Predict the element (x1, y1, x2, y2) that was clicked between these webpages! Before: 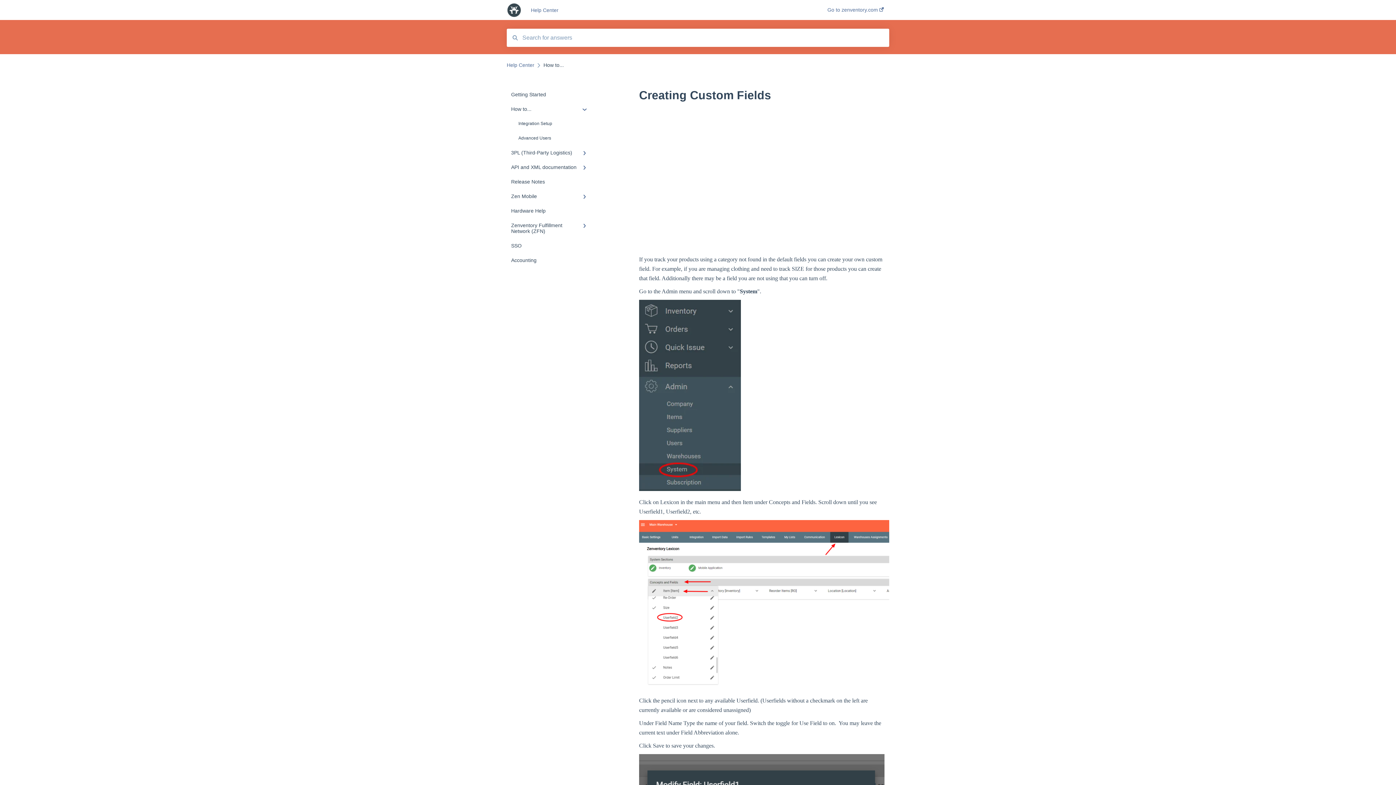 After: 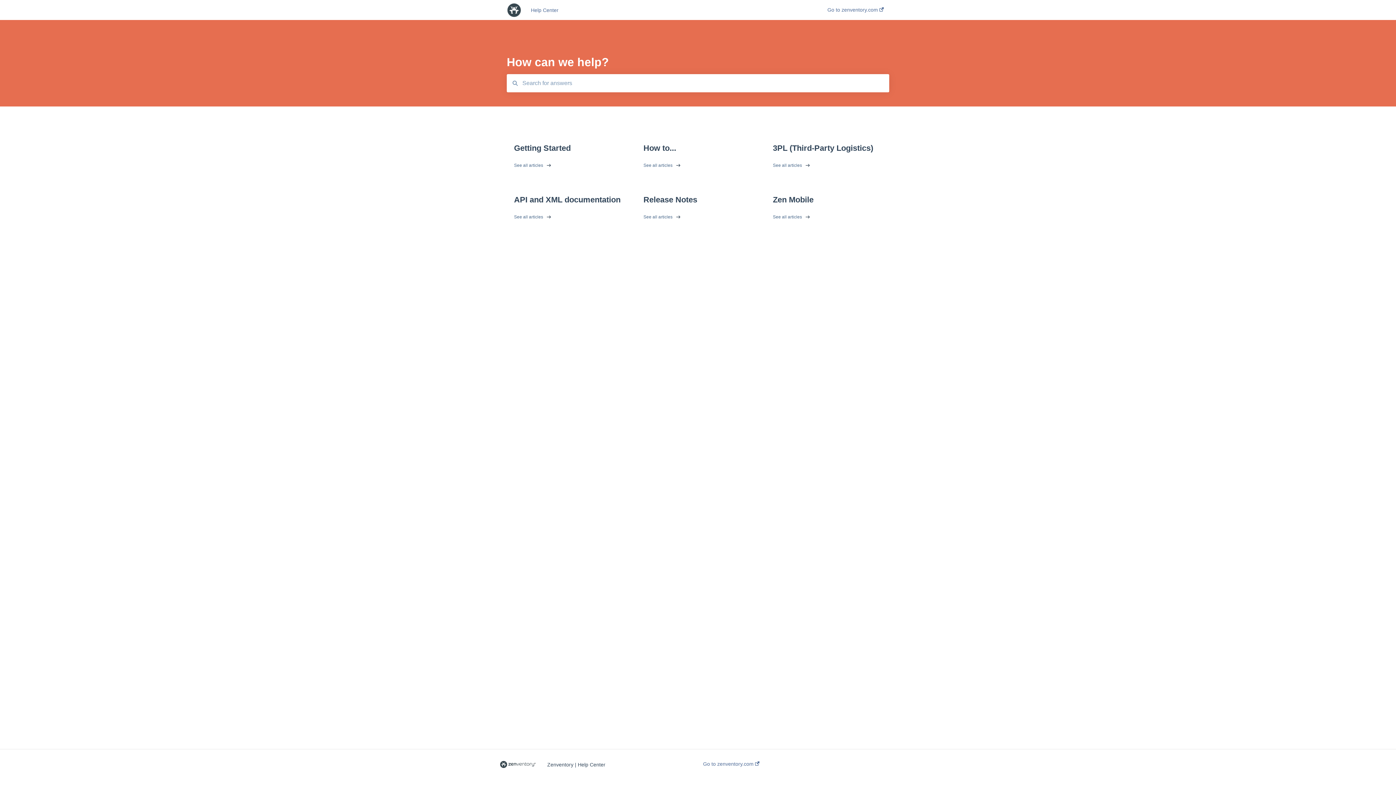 Action: bbox: (531, 7, 805, 12) label: Help Center